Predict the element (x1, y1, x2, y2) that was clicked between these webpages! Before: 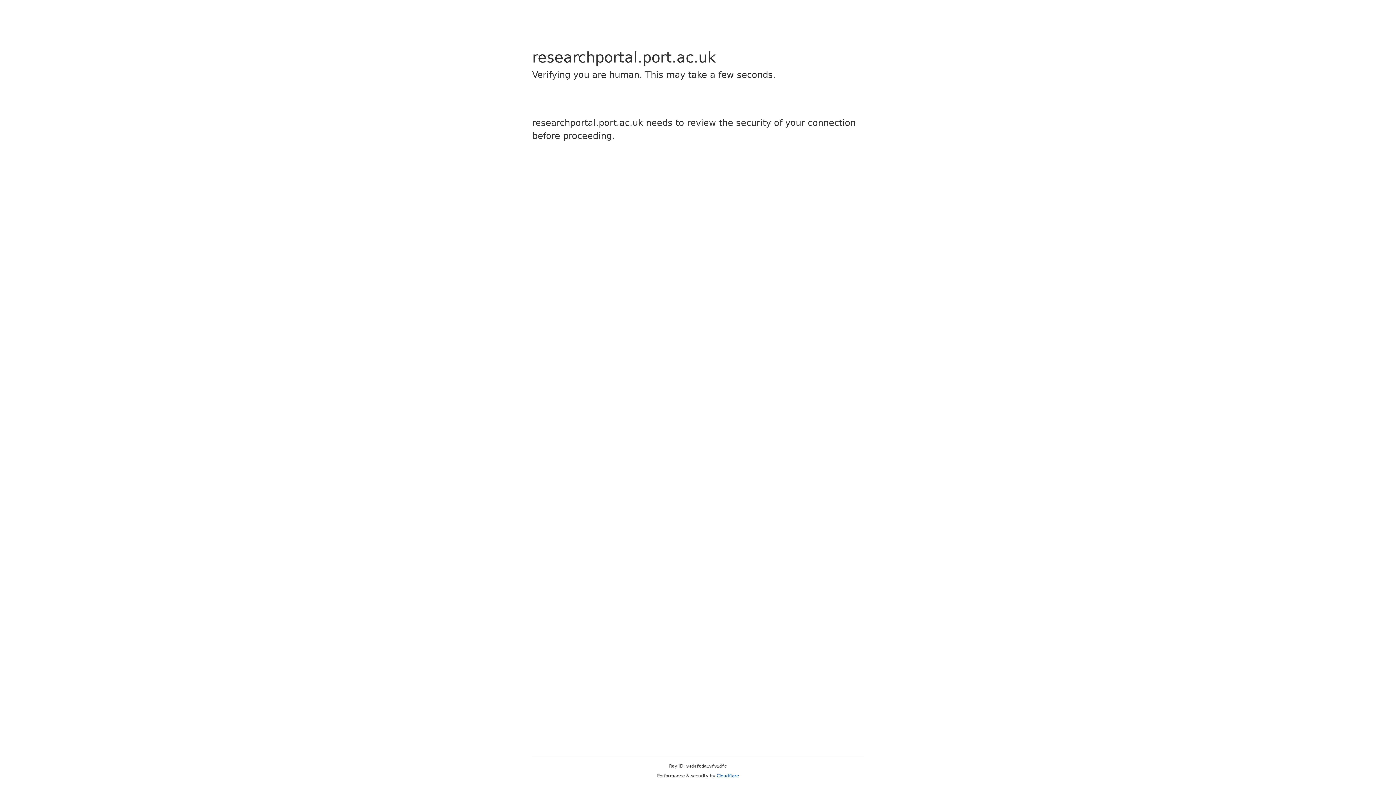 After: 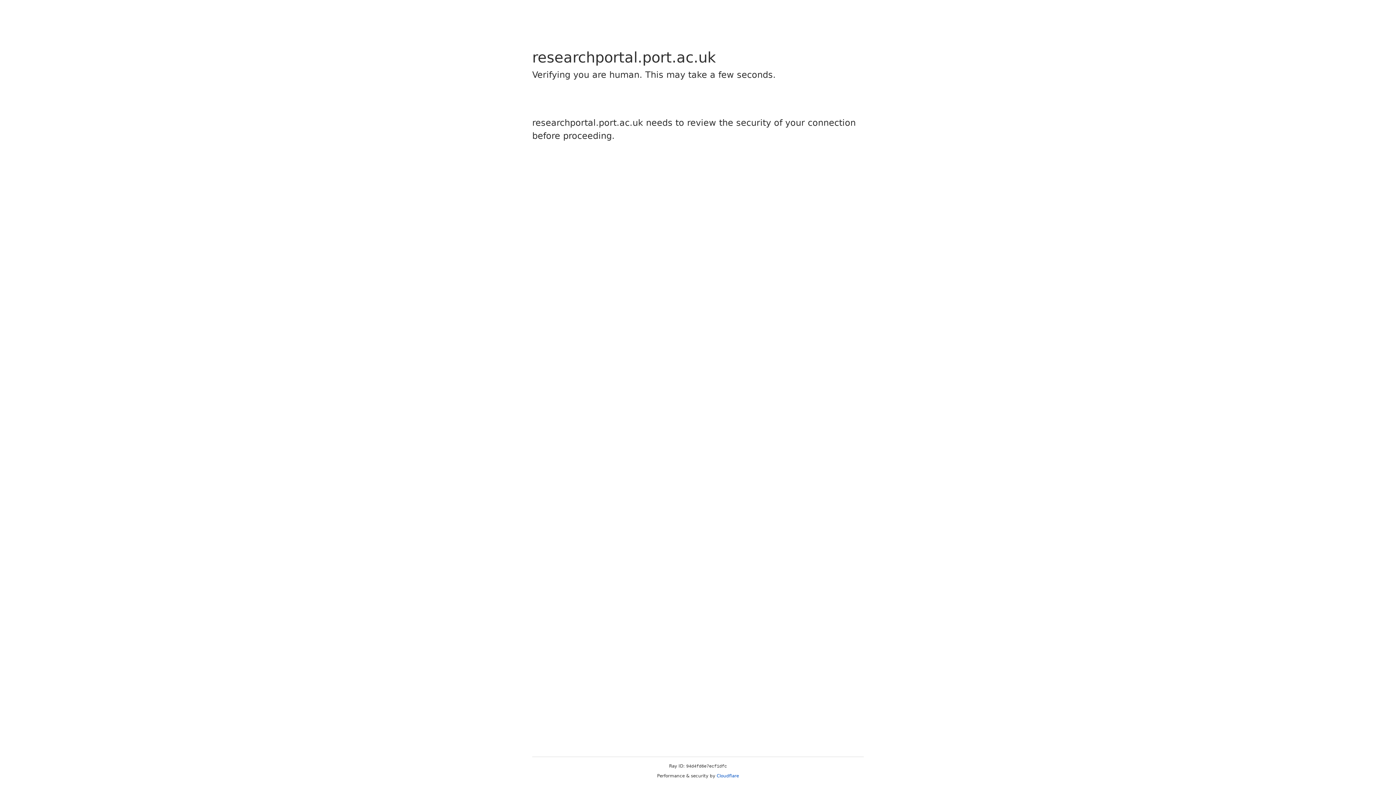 Action: bbox: (716, 773, 739, 778) label: Cloudflare